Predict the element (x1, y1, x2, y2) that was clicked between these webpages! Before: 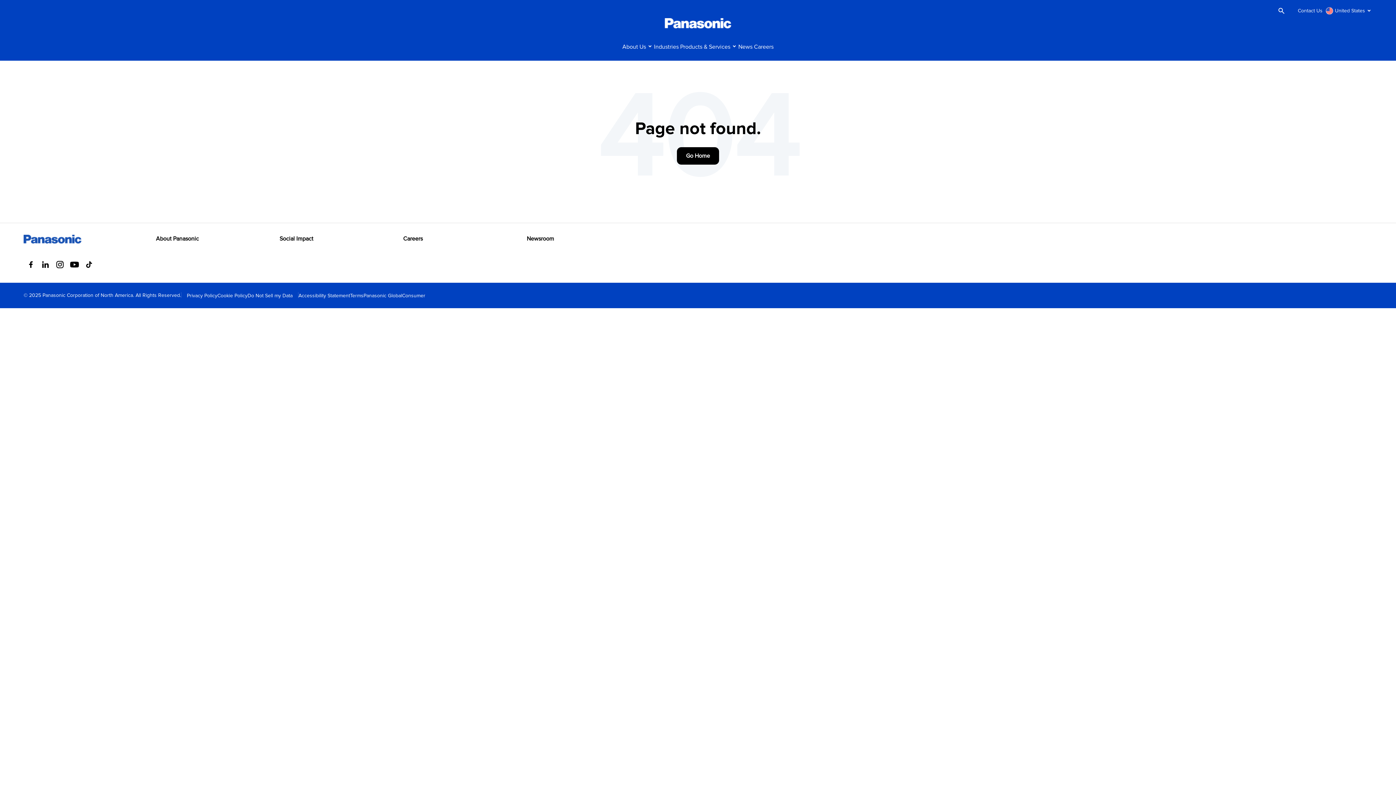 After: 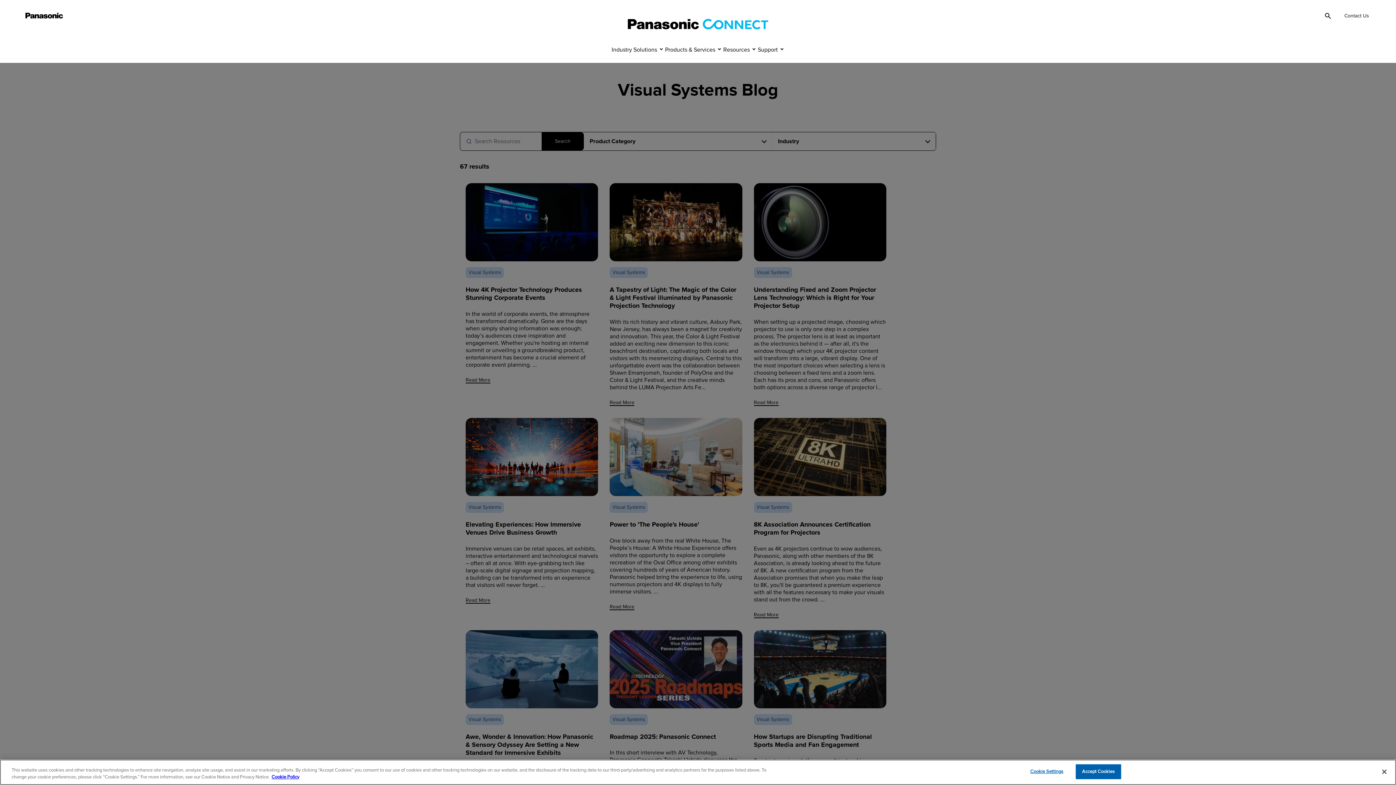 Action: bbox: (23, 239, 81, 244)